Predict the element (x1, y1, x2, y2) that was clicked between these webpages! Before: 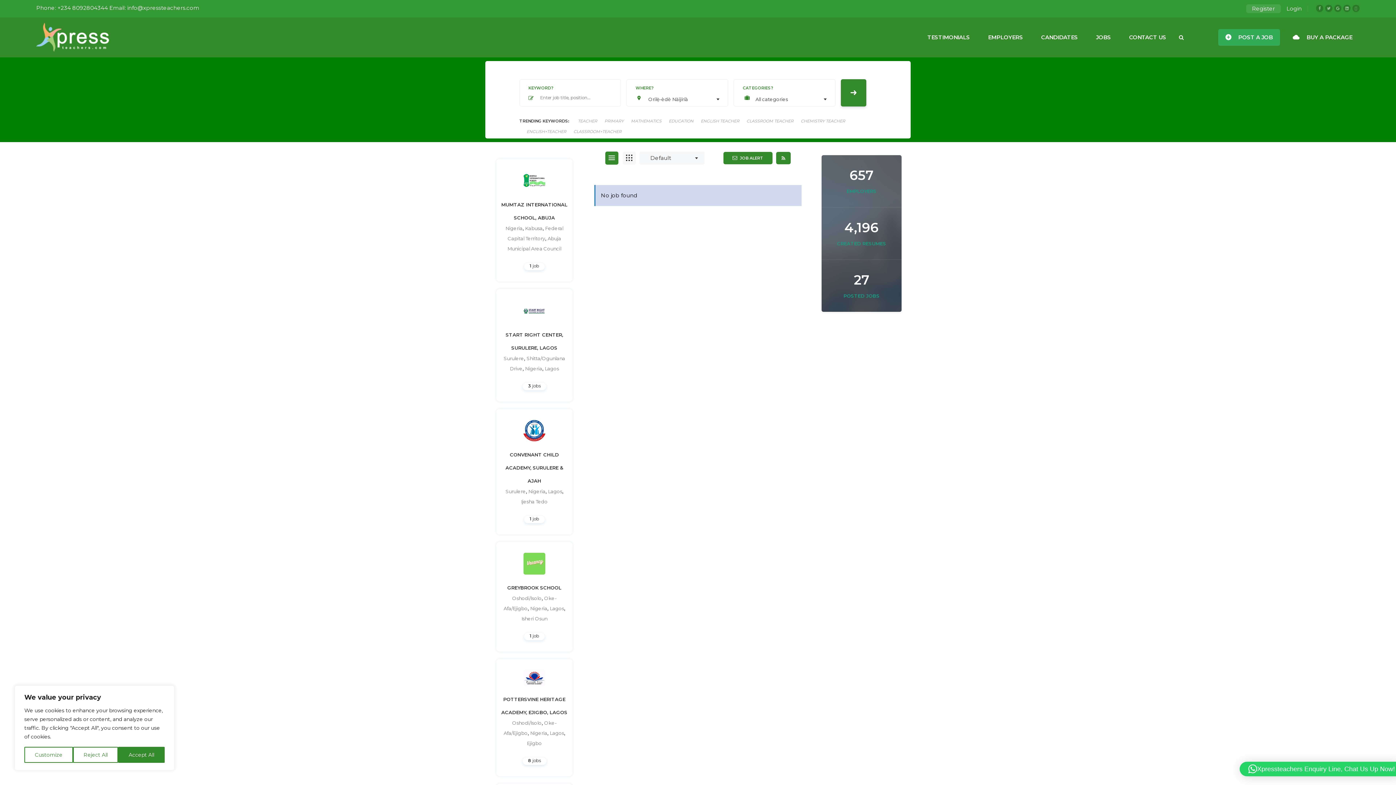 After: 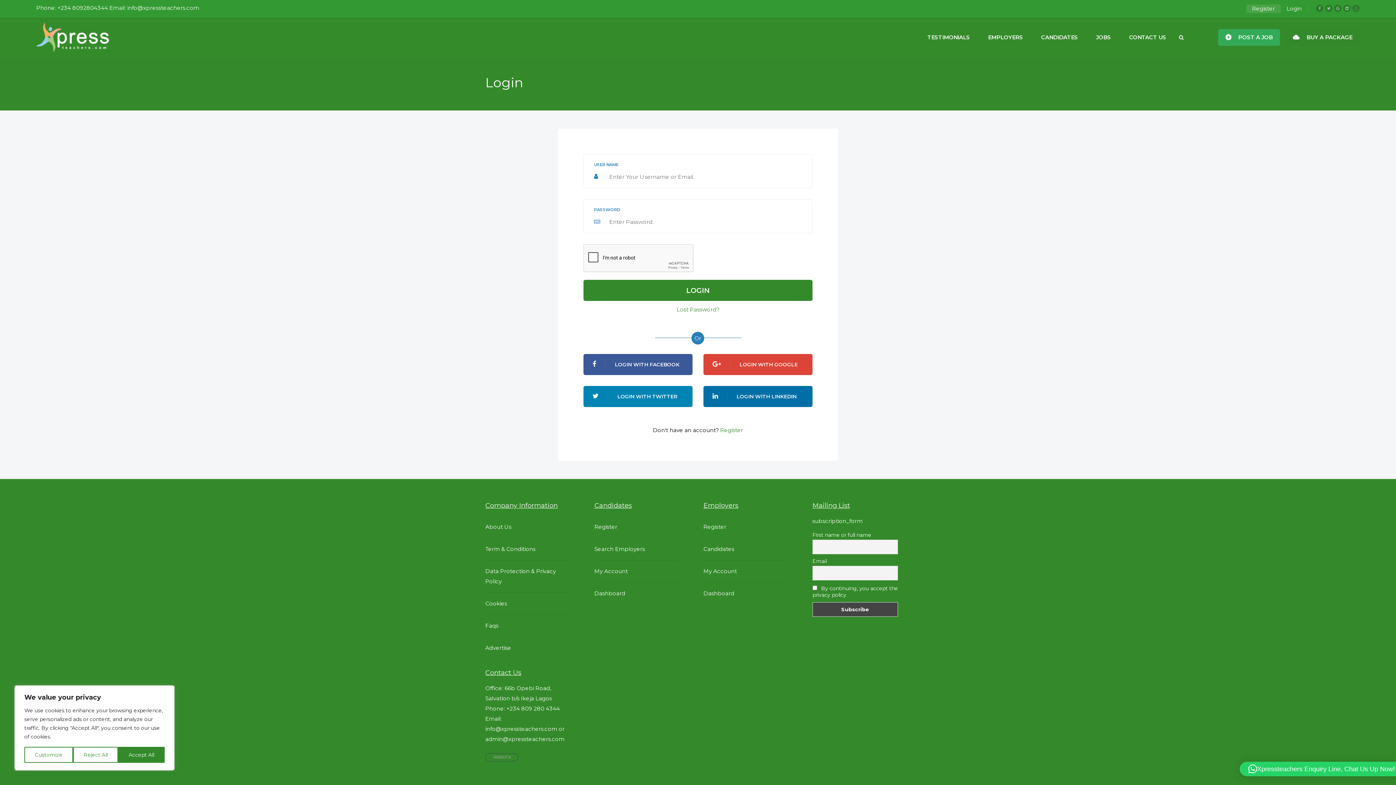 Action: label: 1 job bbox: (524, 515, 545, 523)